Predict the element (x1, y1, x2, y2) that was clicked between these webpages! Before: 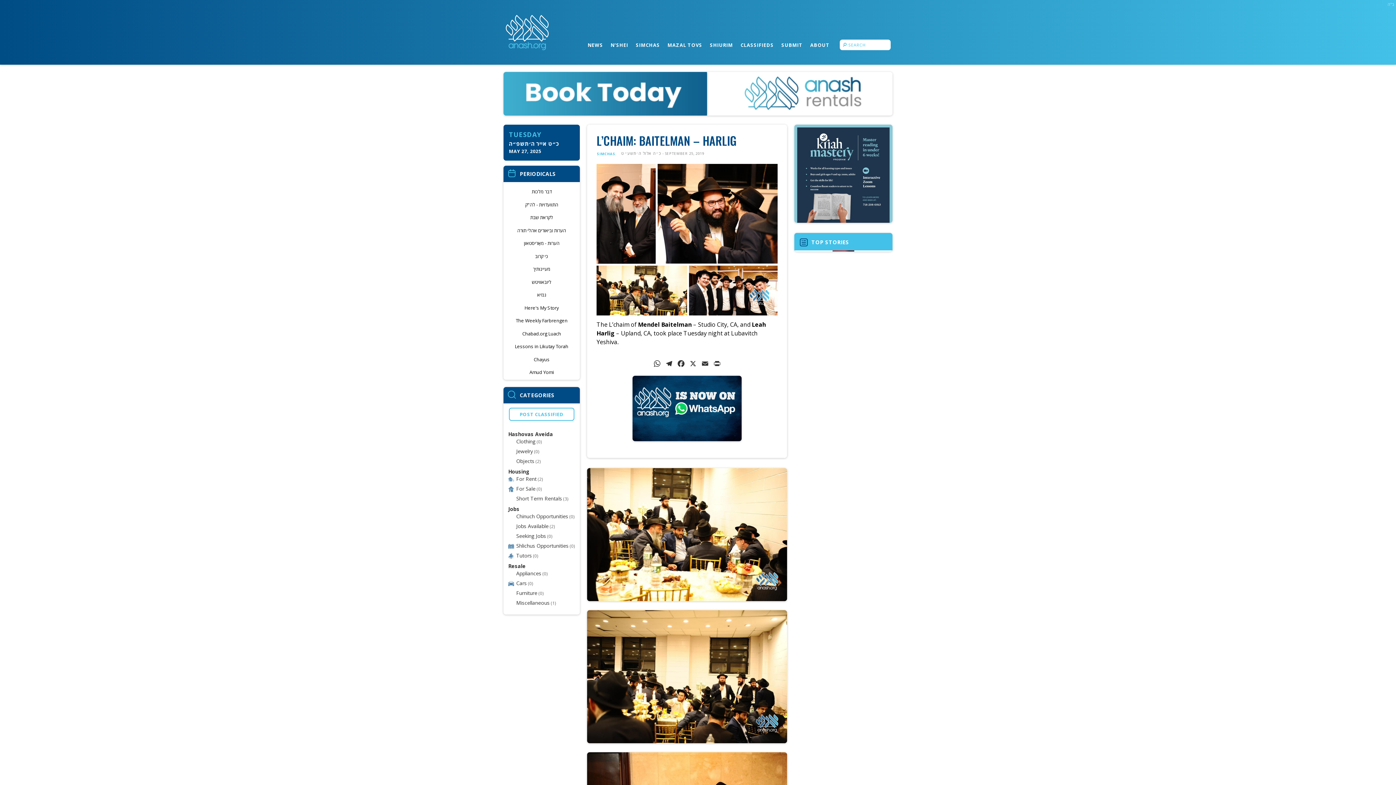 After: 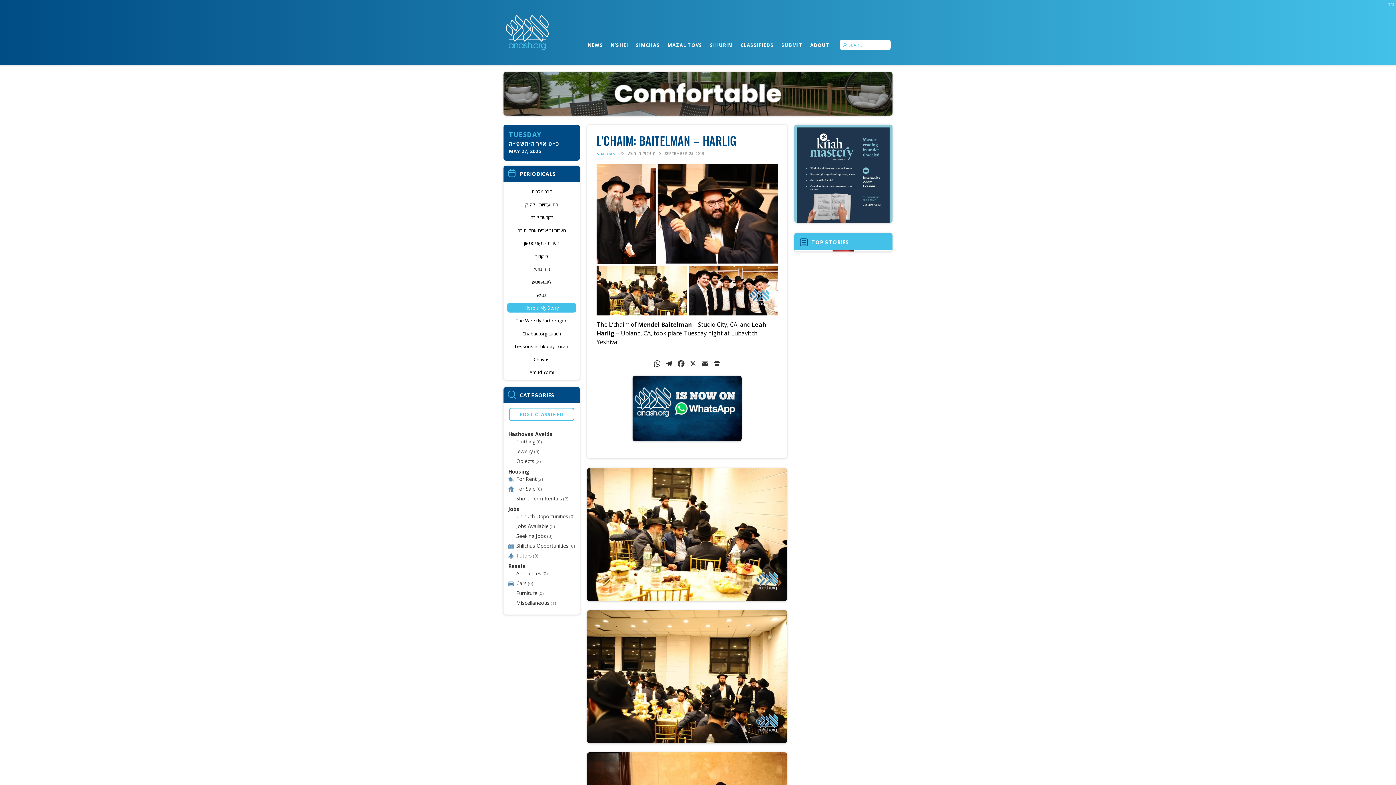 Action: bbox: (507, 303, 576, 312) label: Here's My Story